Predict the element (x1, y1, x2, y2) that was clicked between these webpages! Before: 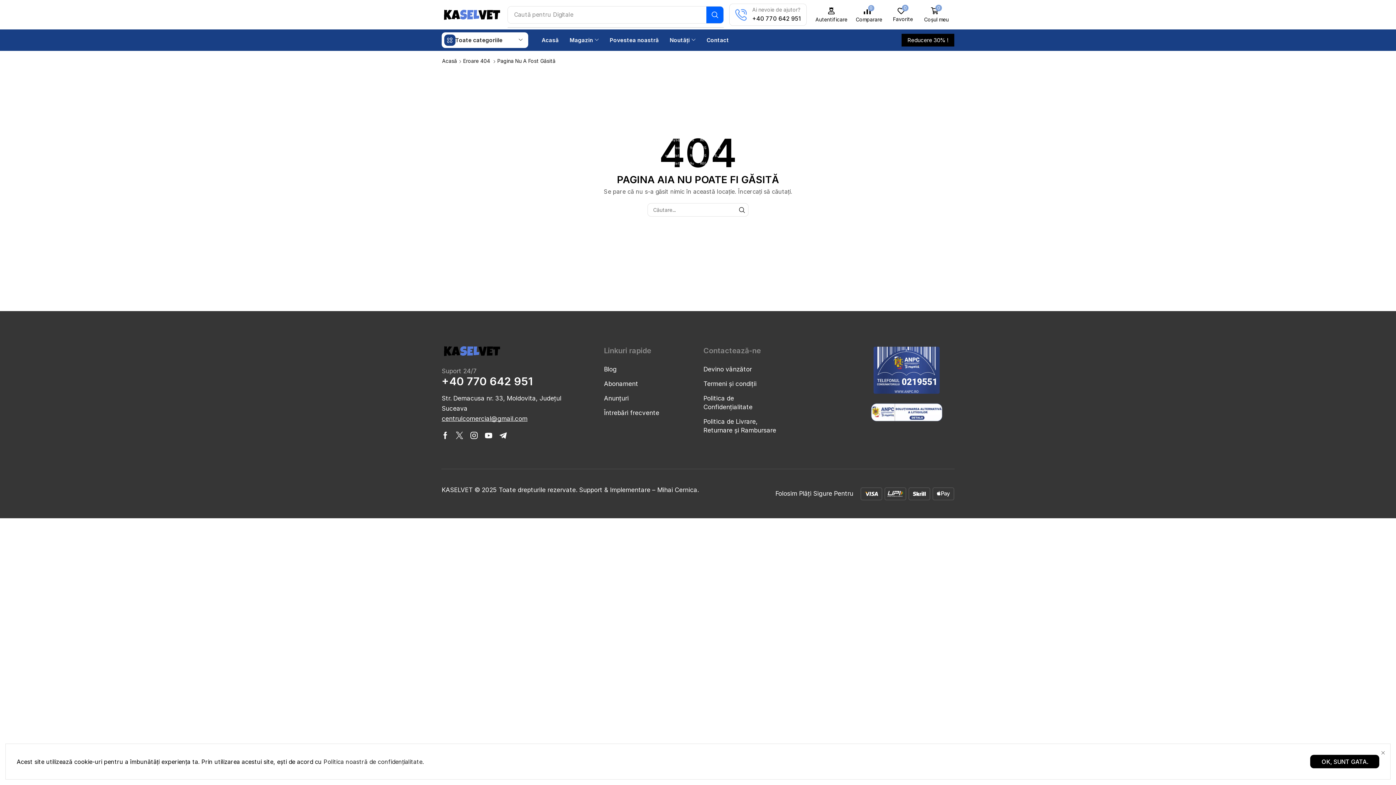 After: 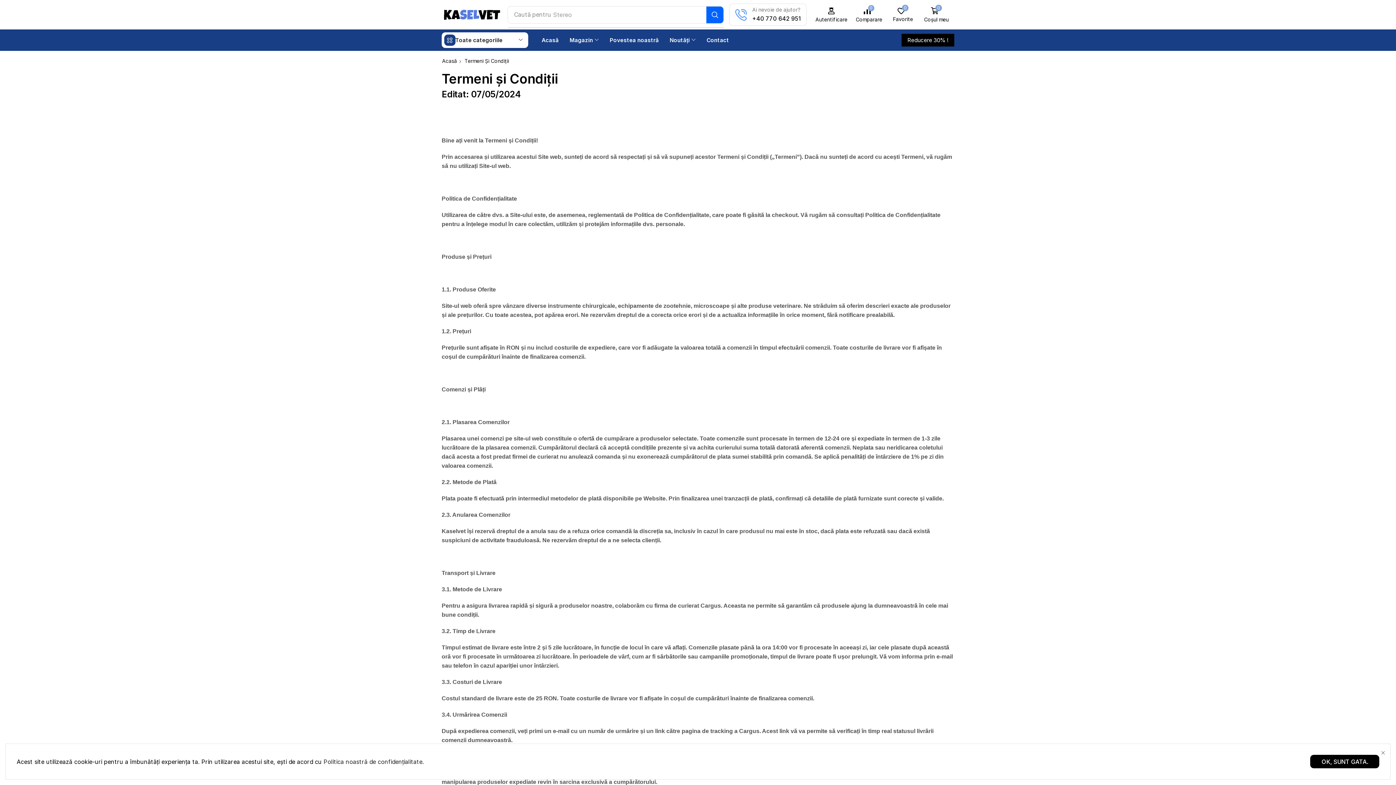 Action: label: Termeni și condiții bbox: (703, 379, 781, 394)